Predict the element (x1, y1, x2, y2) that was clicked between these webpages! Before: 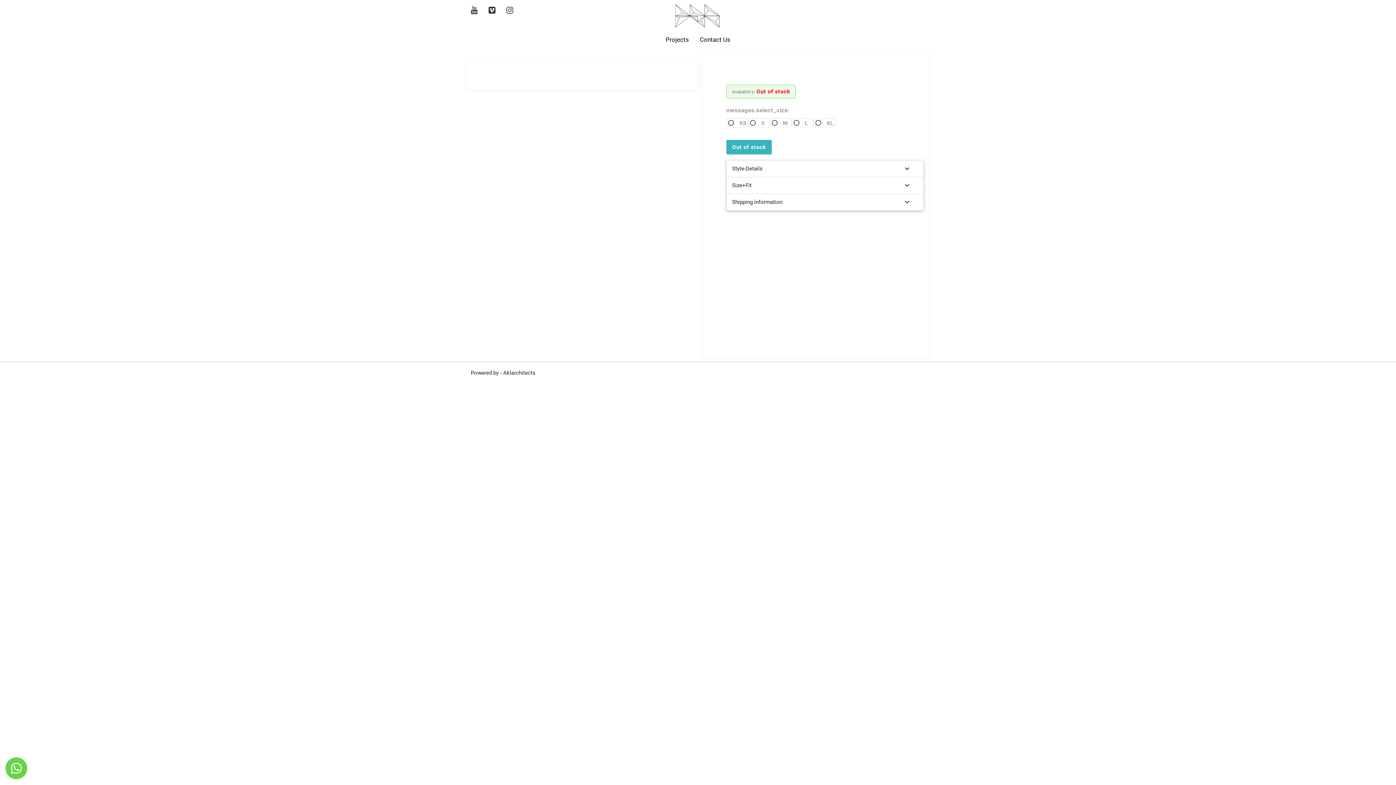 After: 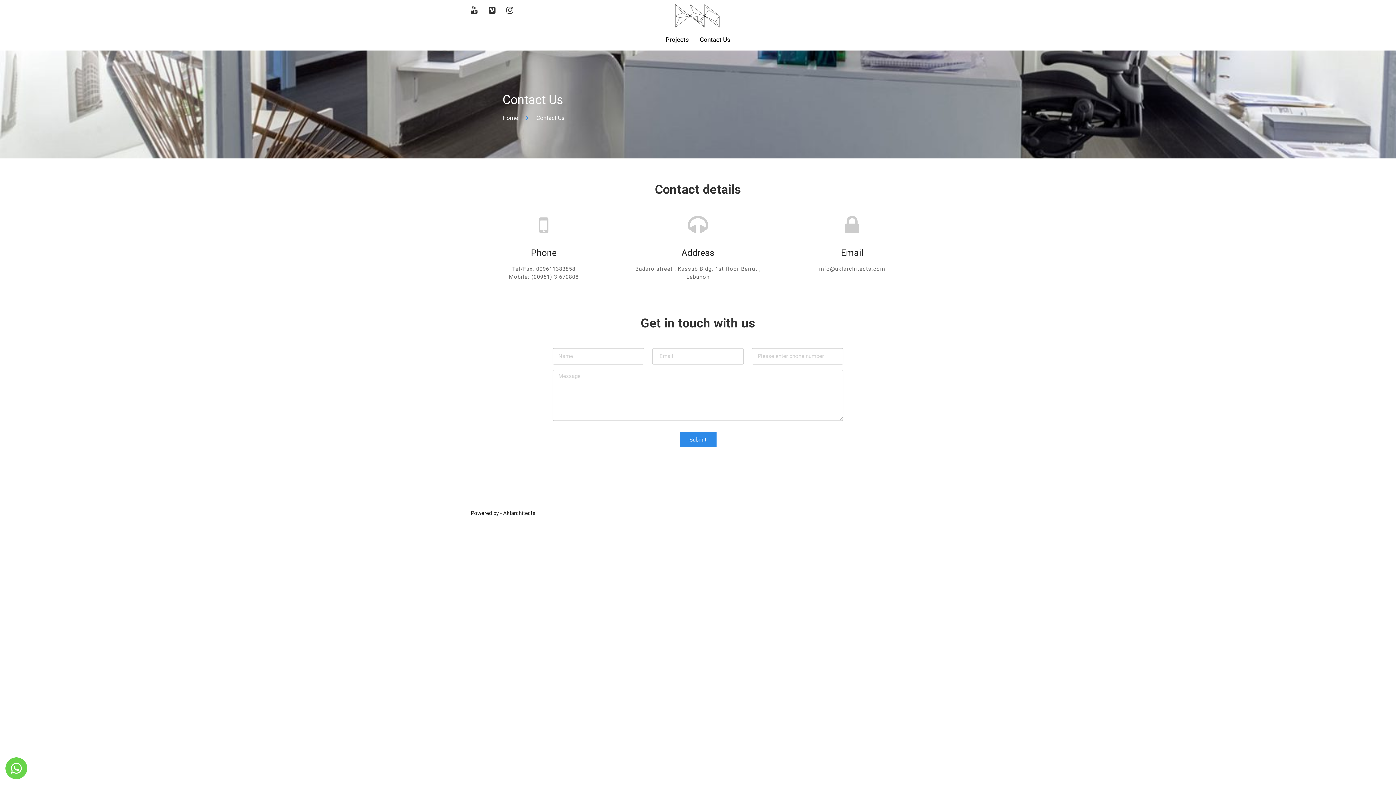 Action: label: Contact Us bbox: (694, 35, 736, 44)